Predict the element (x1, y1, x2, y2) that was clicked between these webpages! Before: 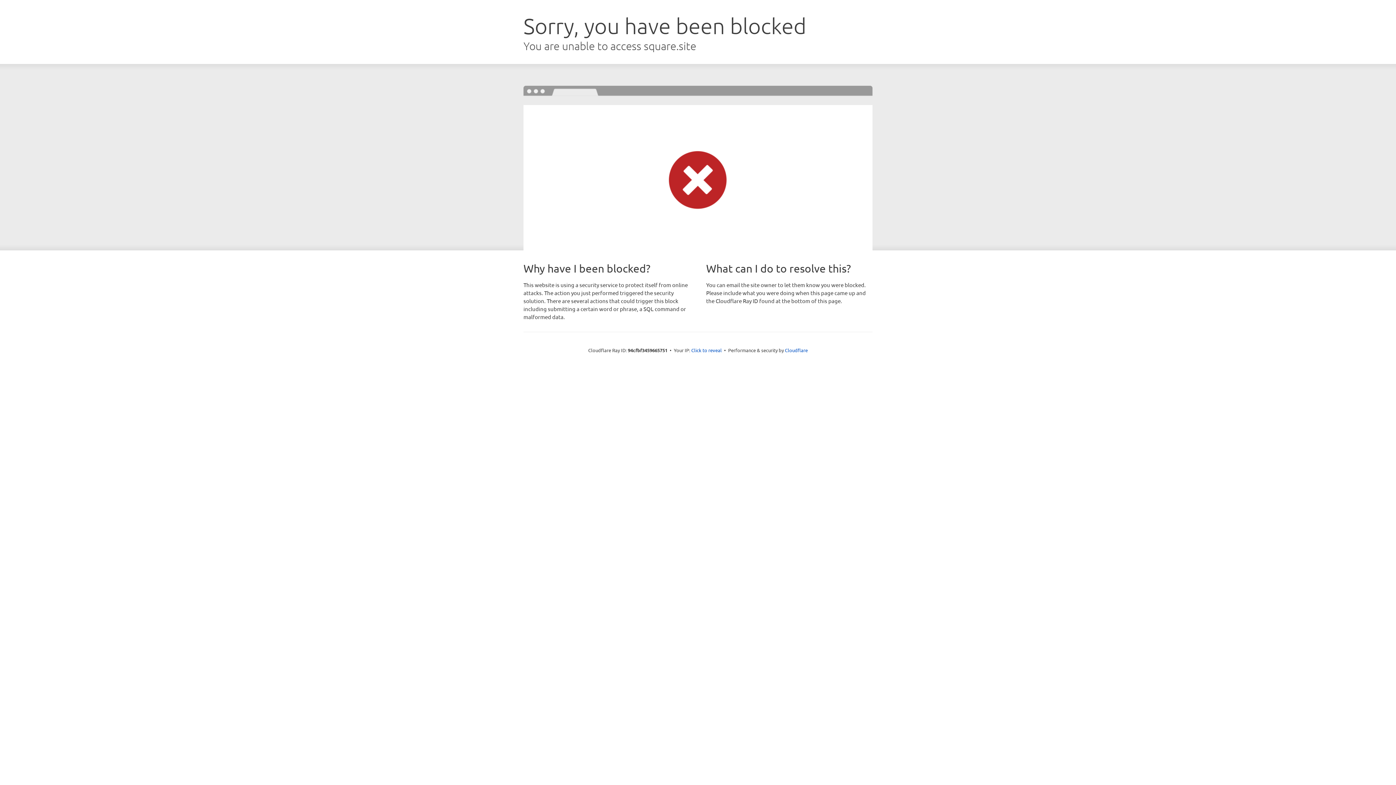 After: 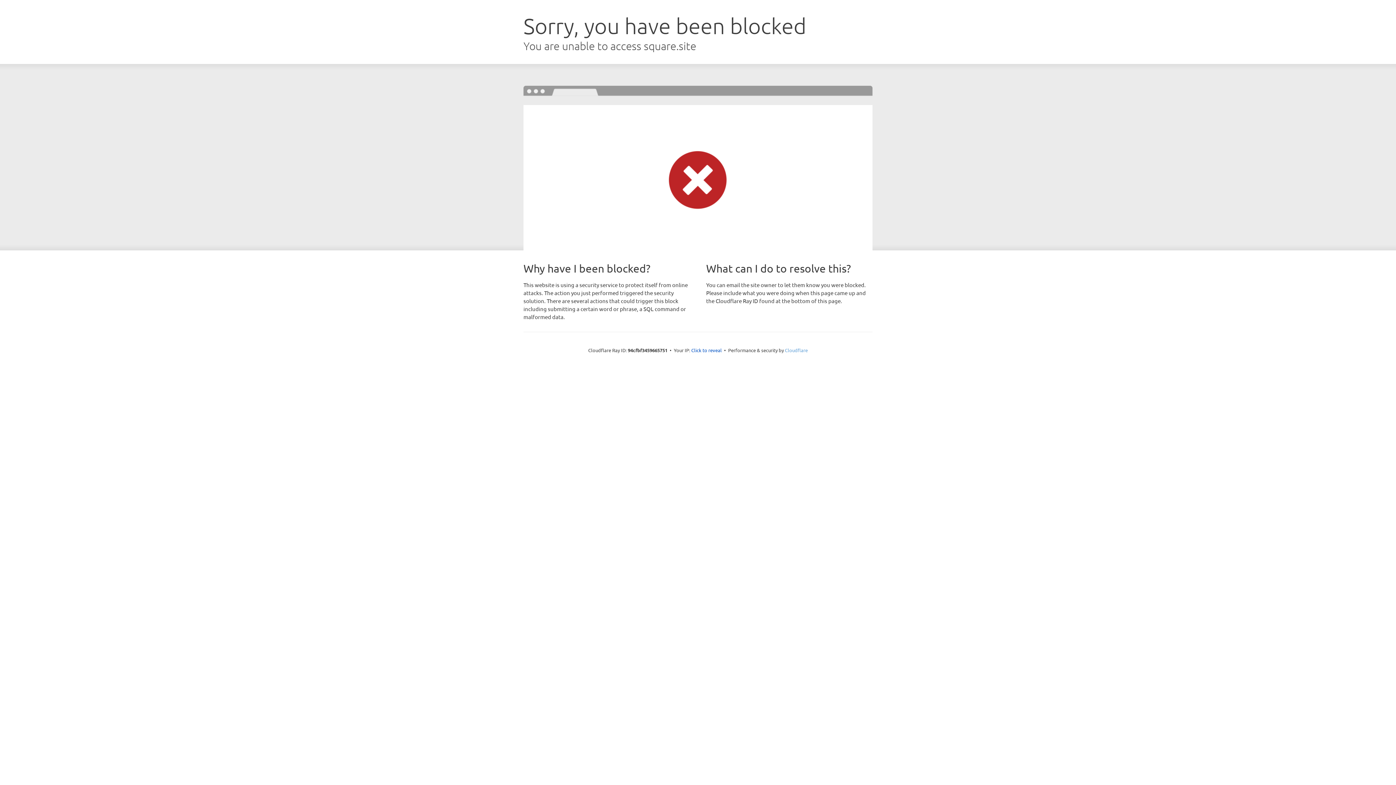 Action: bbox: (785, 347, 808, 353) label: Cloudflare